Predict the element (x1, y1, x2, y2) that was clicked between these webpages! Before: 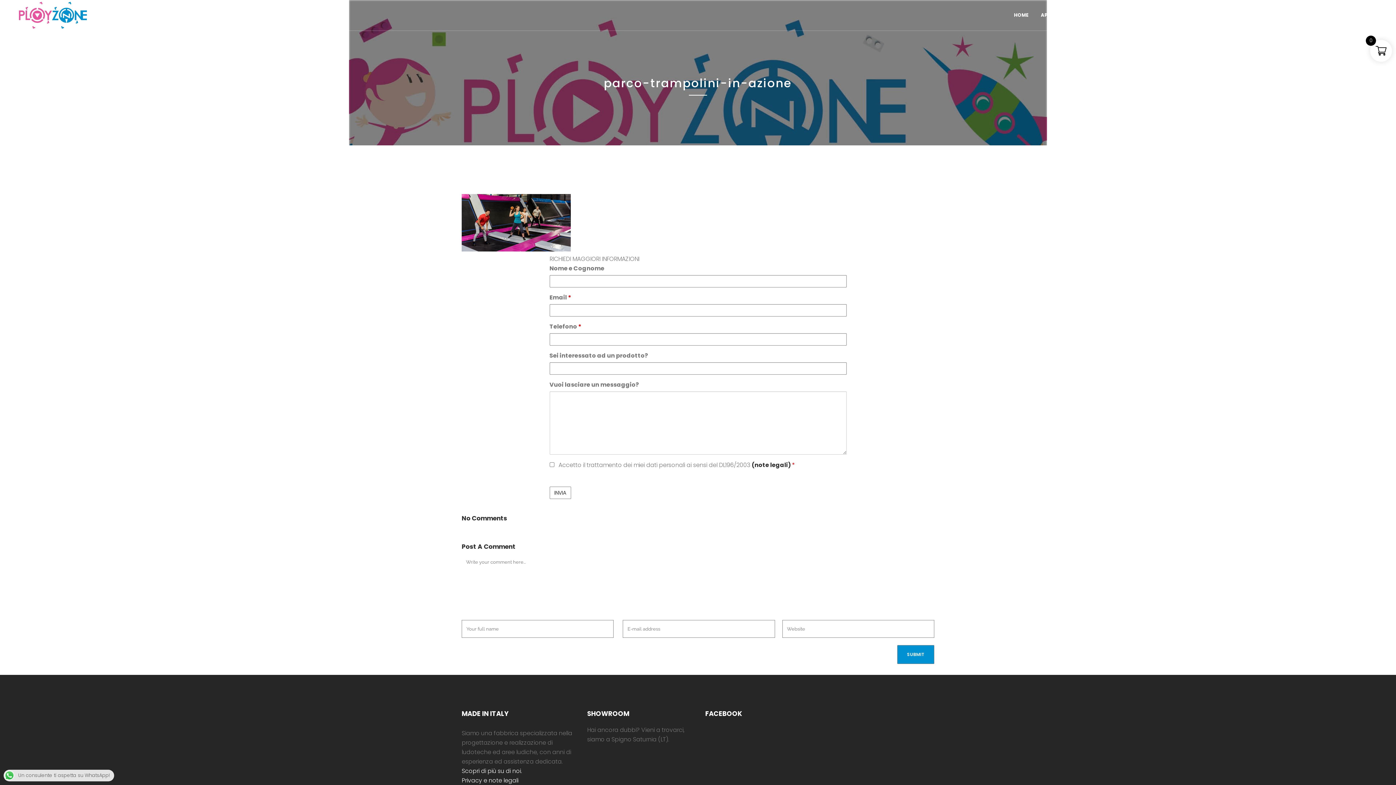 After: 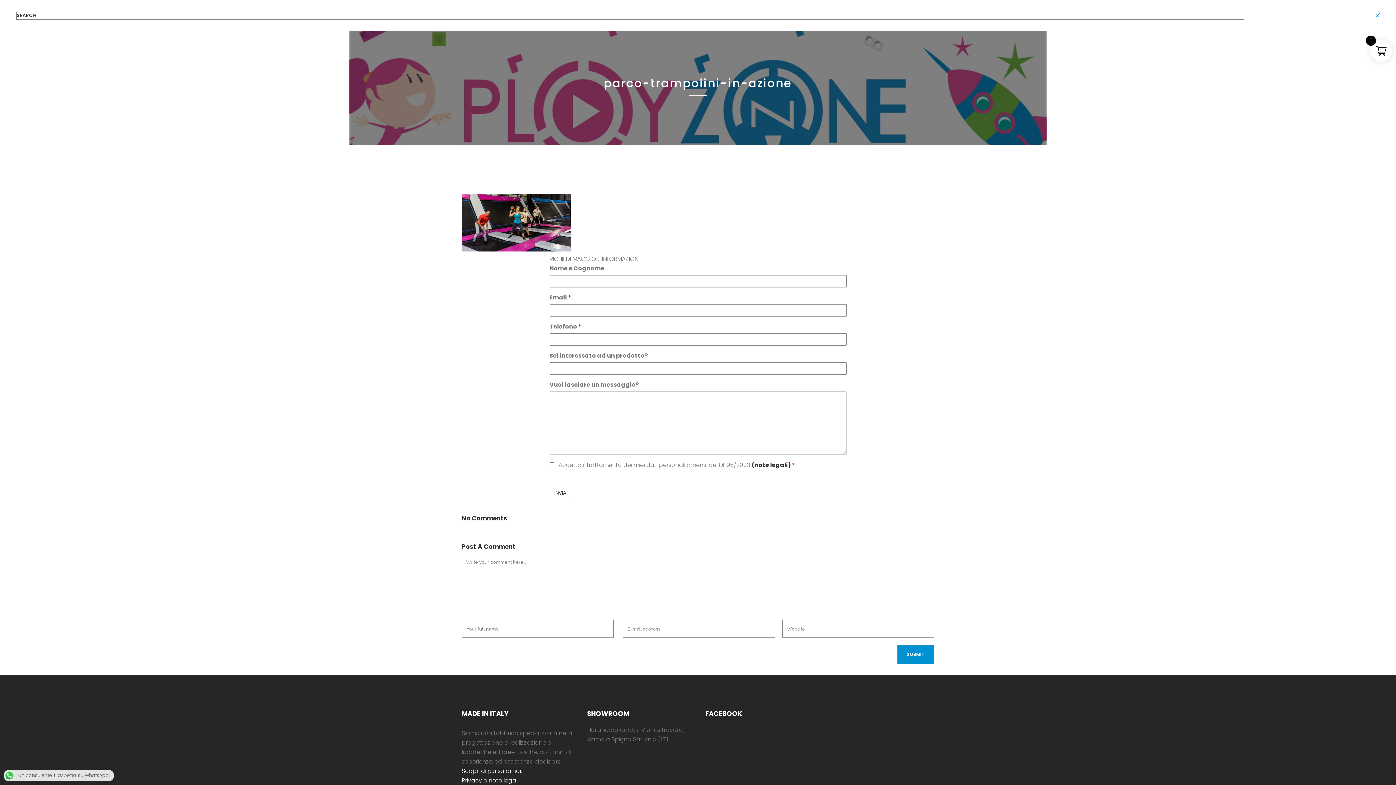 Action: bbox: (1369, 11, 1380, 19)